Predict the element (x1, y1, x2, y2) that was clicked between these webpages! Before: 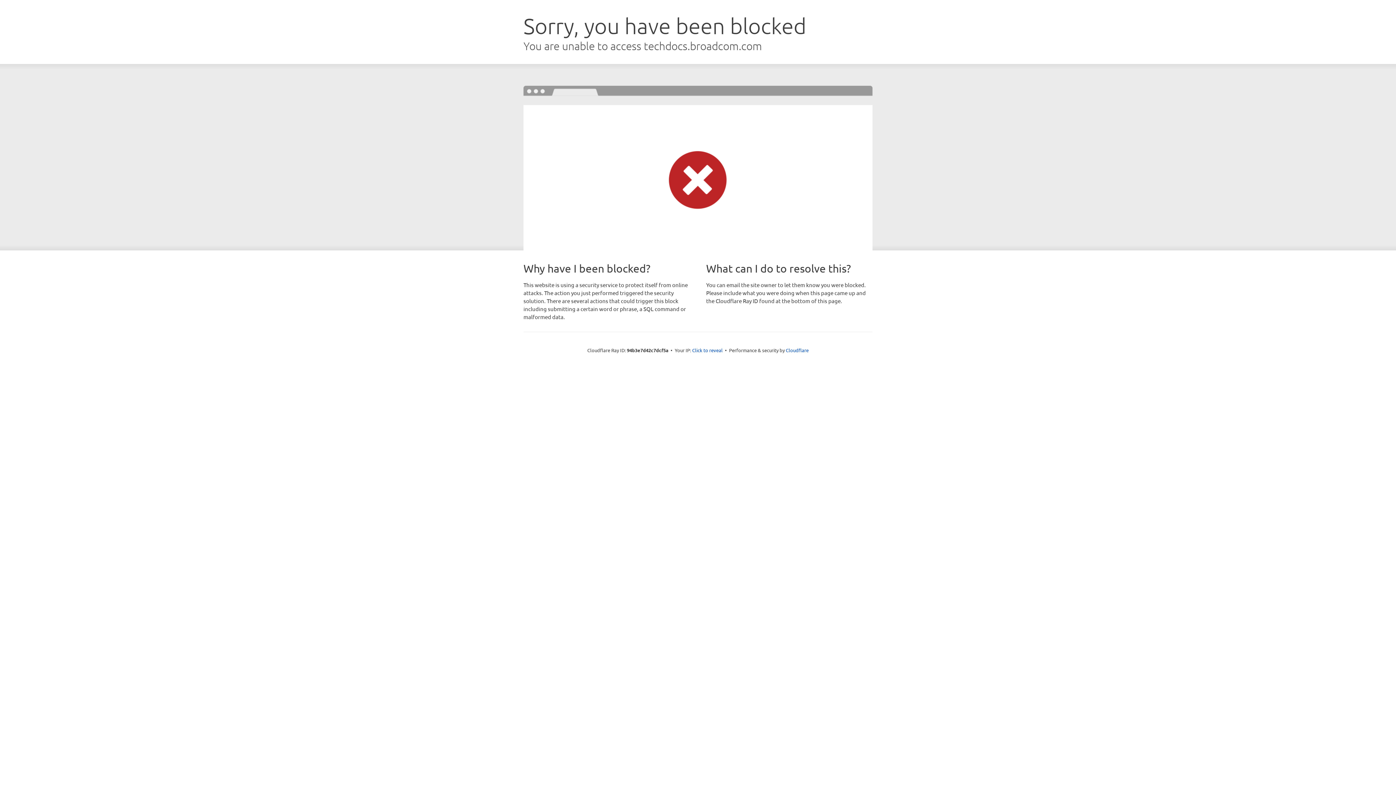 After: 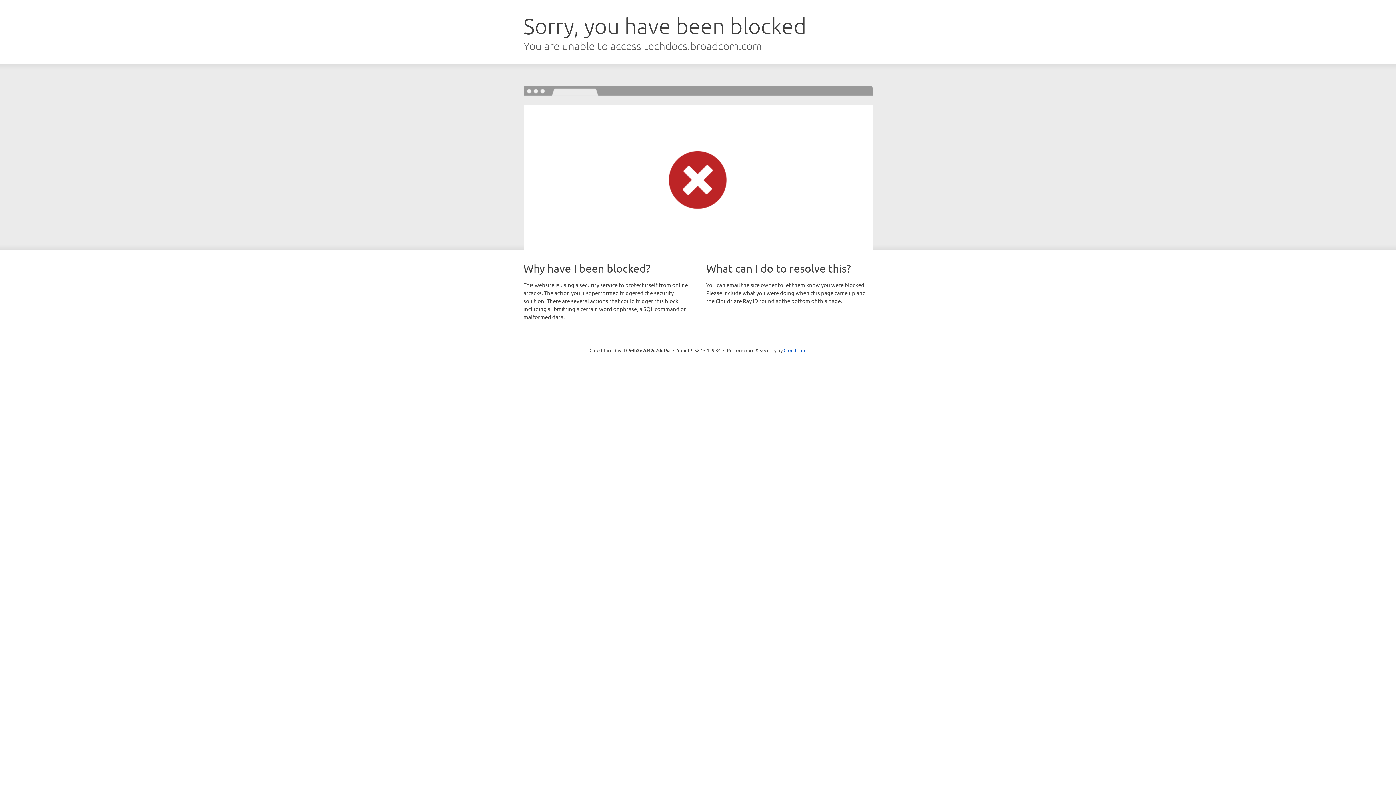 Action: label: Click to reveal bbox: (692, 346, 722, 353)